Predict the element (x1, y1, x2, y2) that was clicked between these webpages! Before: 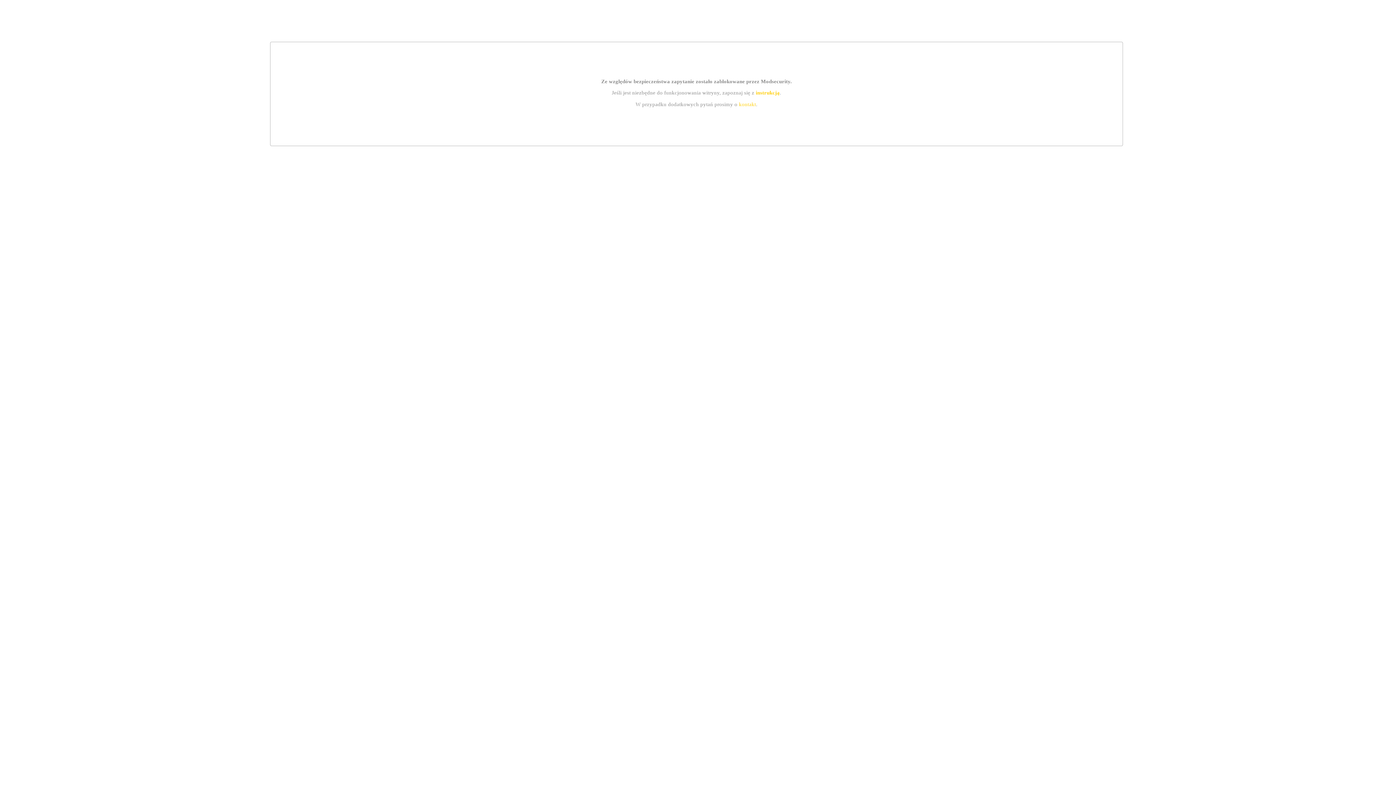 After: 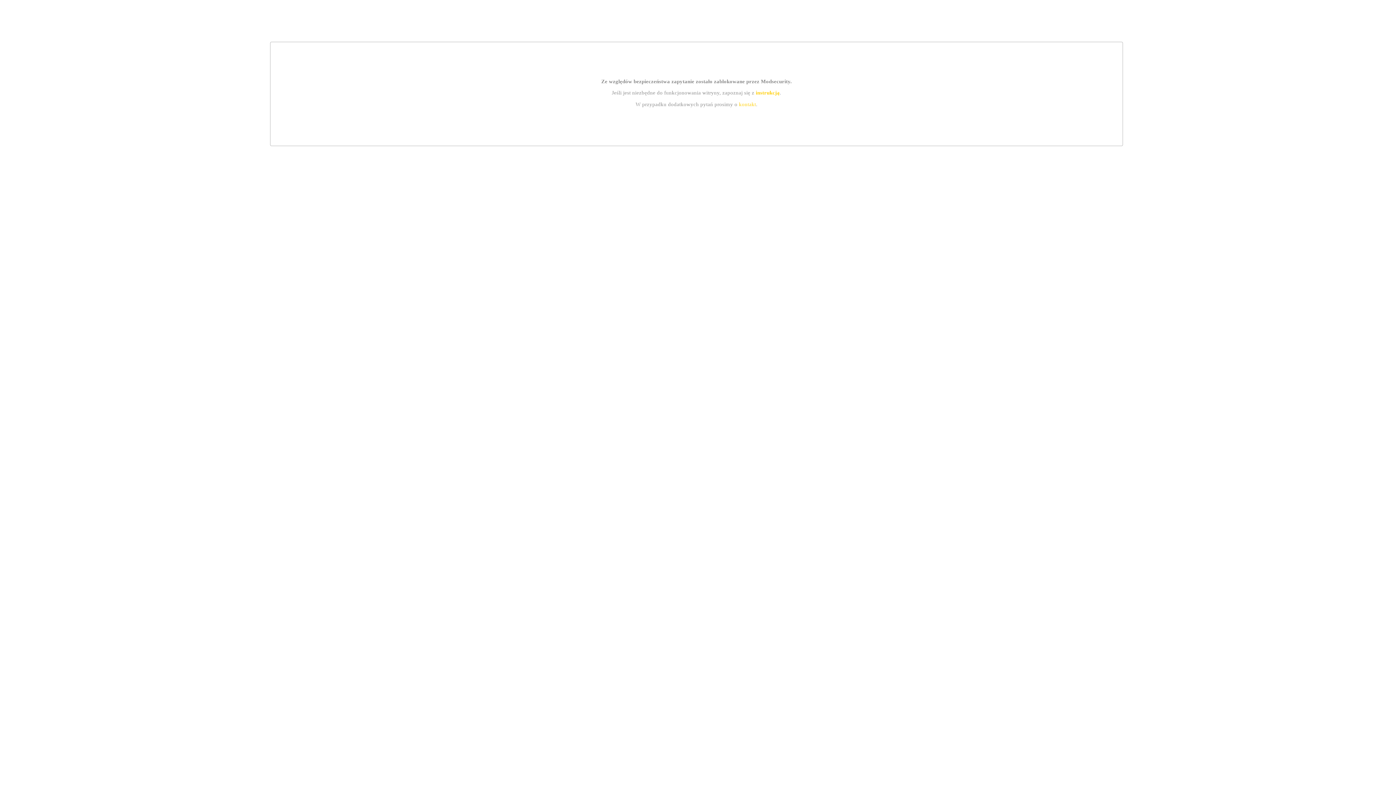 Action: label: instrukcją bbox: (755, 89, 779, 95)